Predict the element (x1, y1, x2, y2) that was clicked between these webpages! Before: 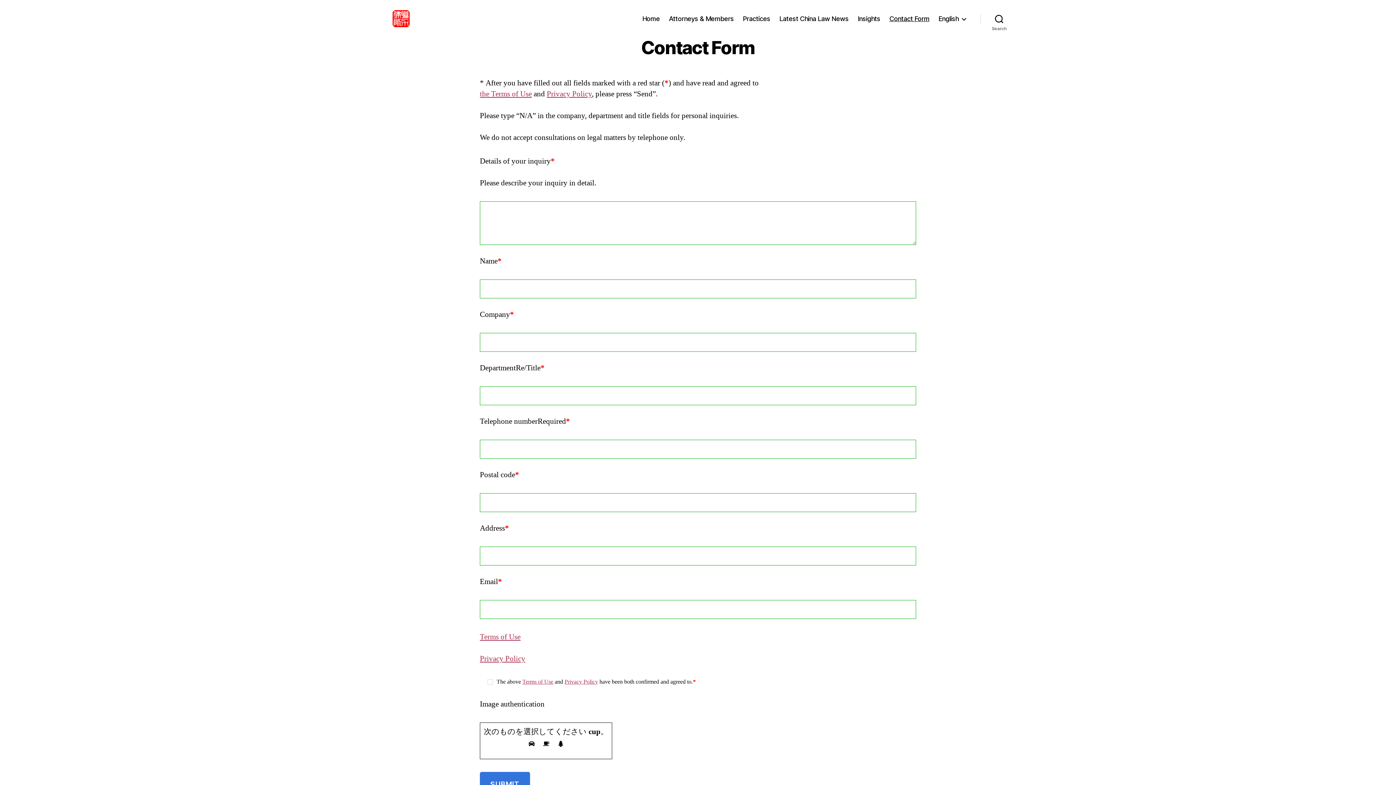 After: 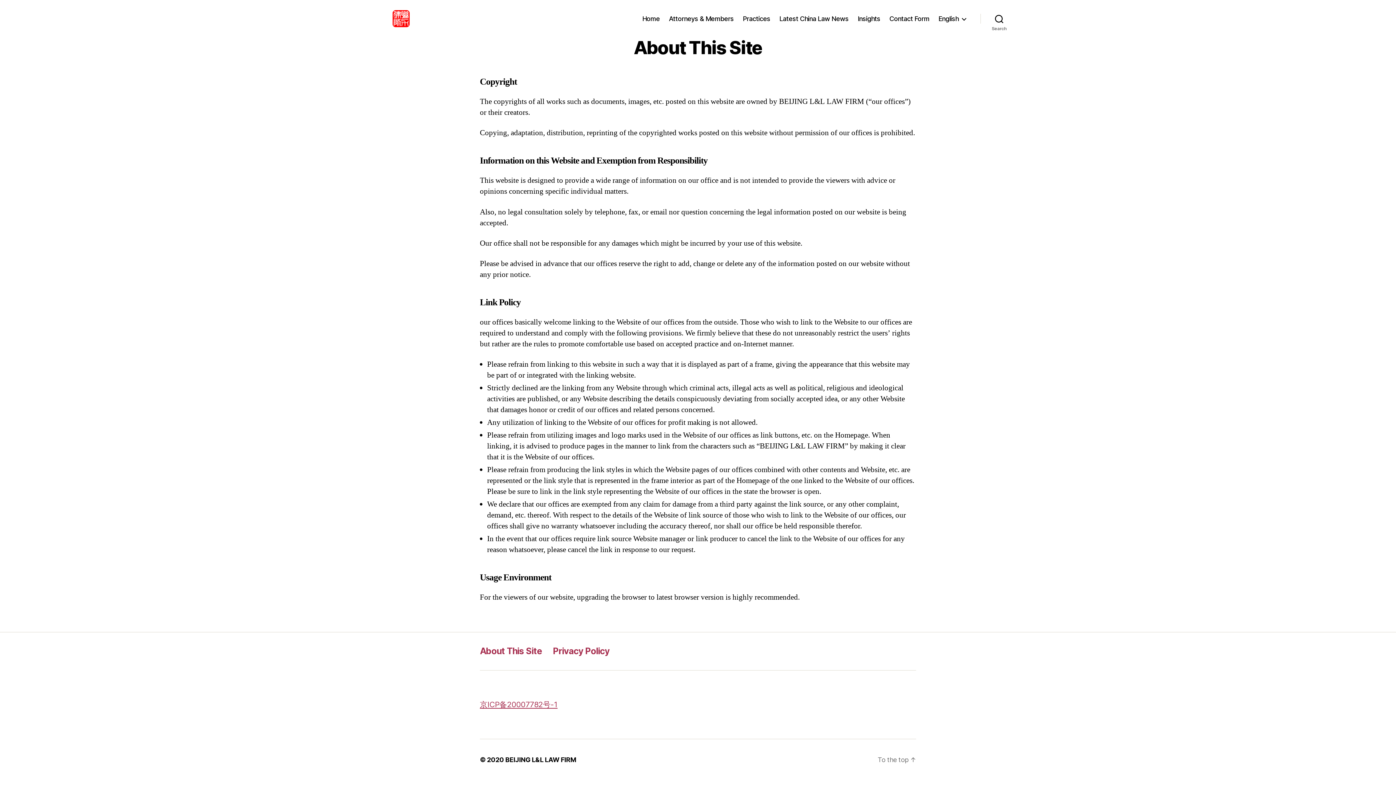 Action: bbox: (480, 632, 520, 642) label: Terms of Use